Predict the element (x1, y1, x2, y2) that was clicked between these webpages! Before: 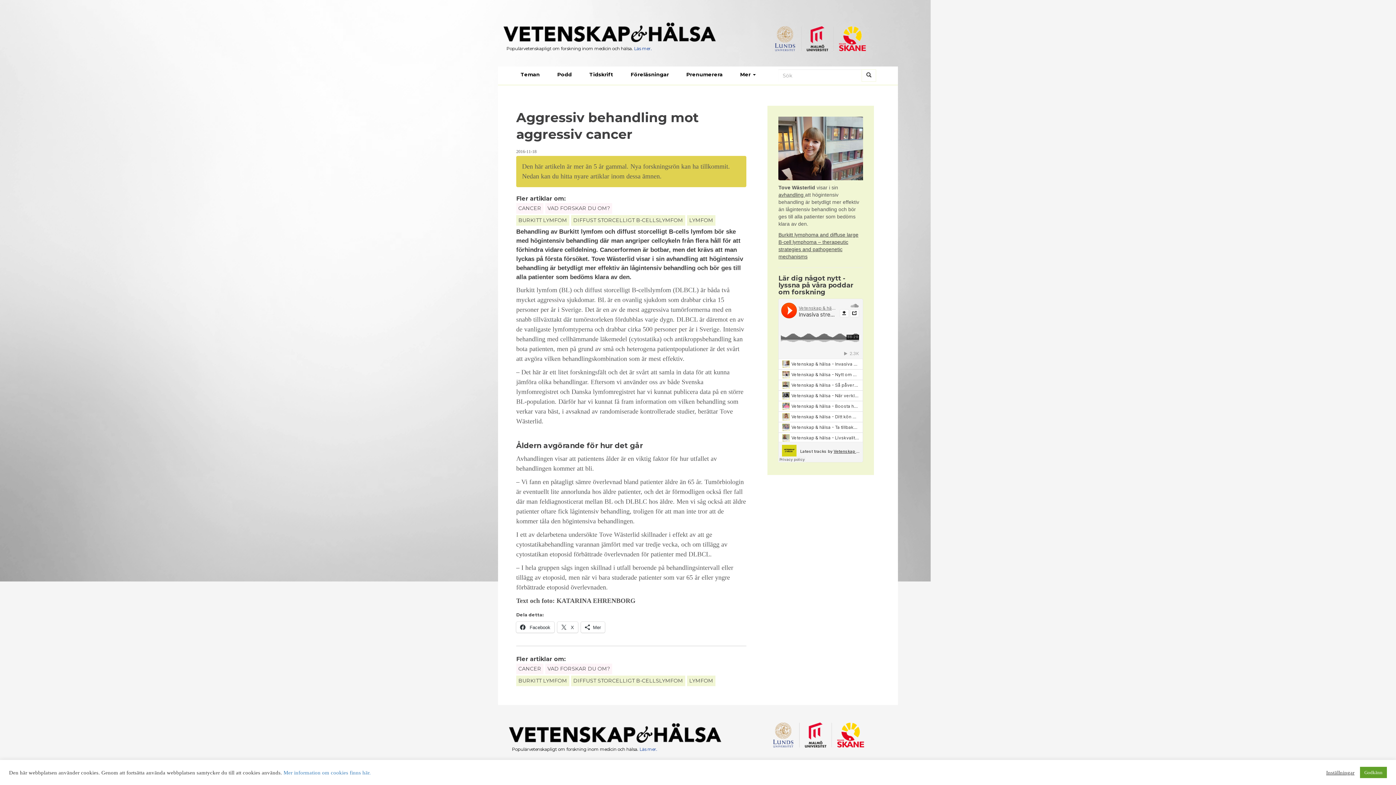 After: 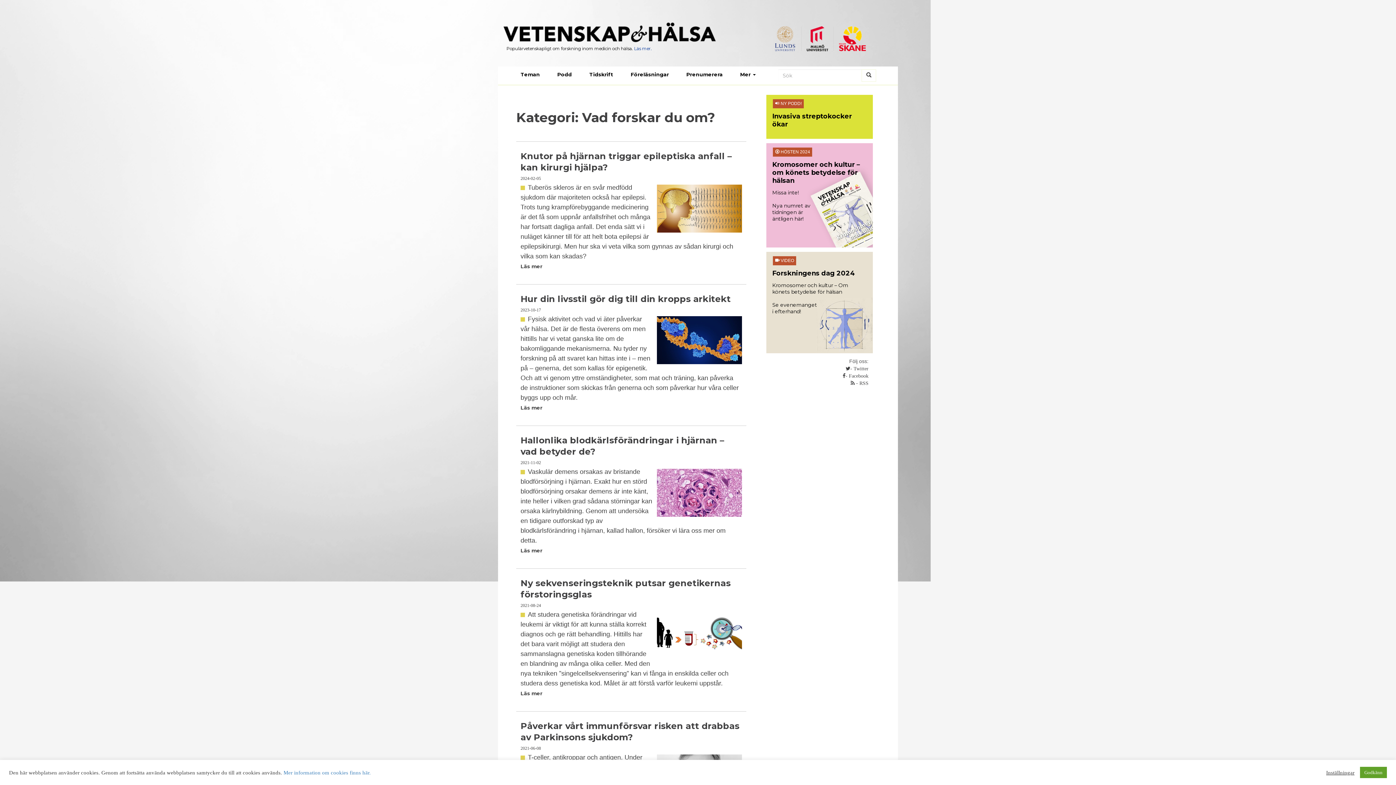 Action: bbox: (545, 664, 612, 674) label: VAD FORSKAR DU OM?